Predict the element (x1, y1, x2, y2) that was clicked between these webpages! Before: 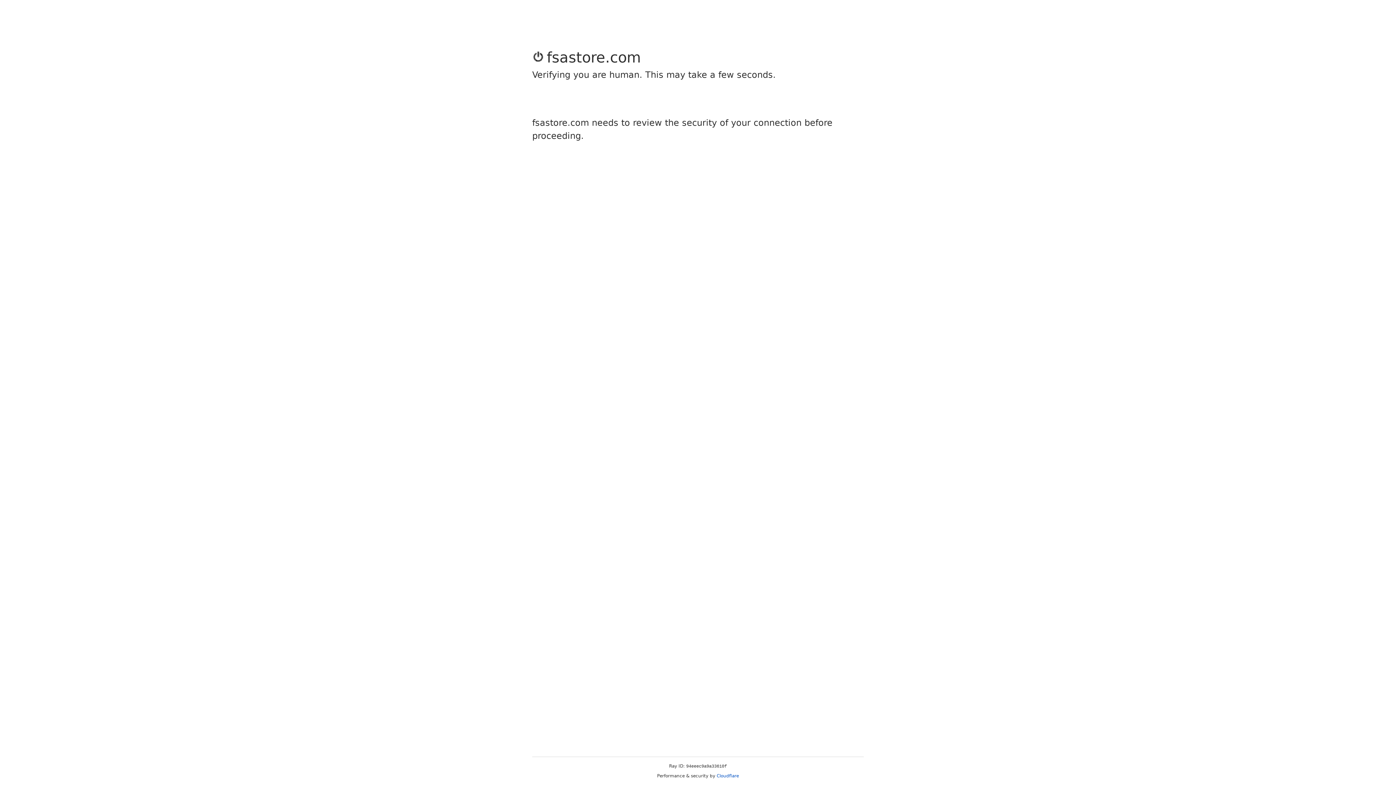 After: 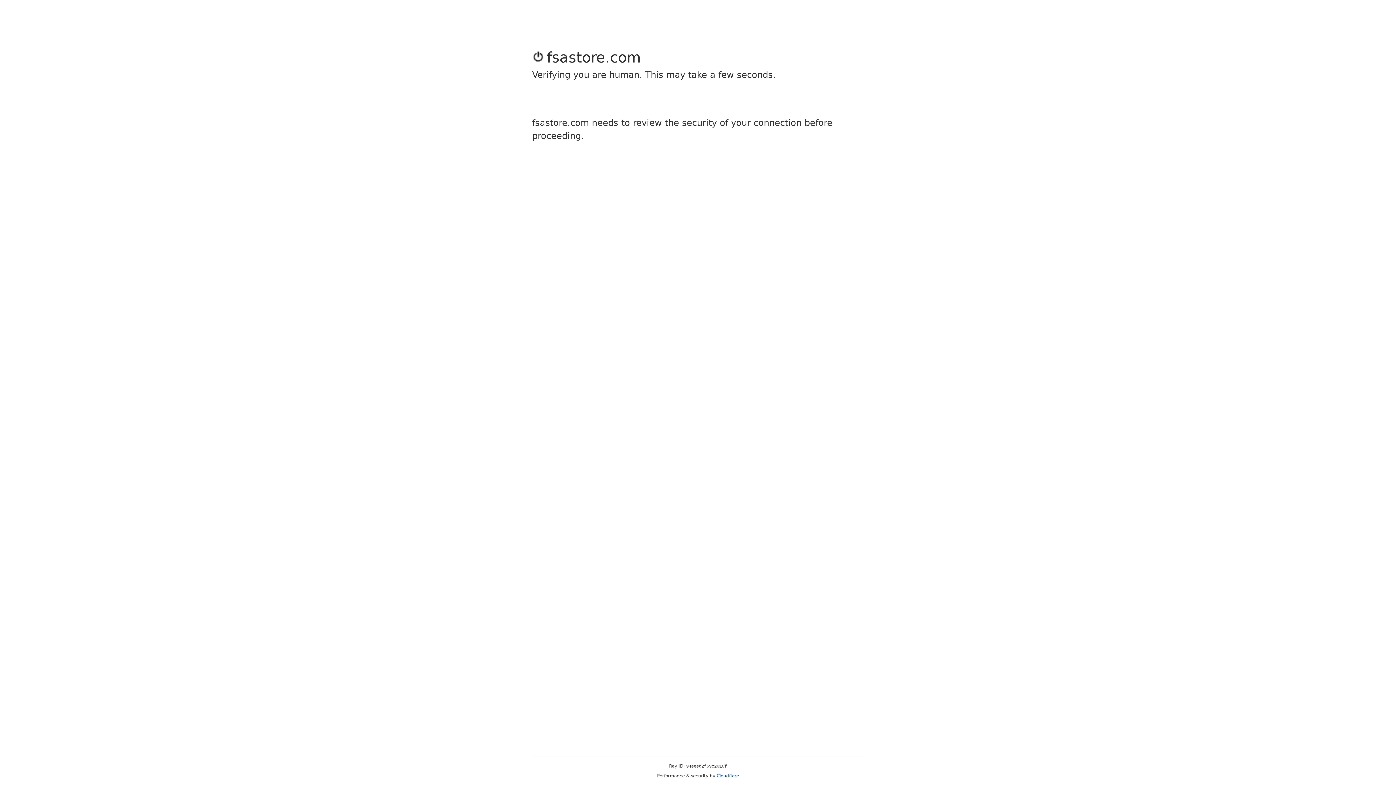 Action: label: Cloudflare bbox: (716, 773, 739, 778)